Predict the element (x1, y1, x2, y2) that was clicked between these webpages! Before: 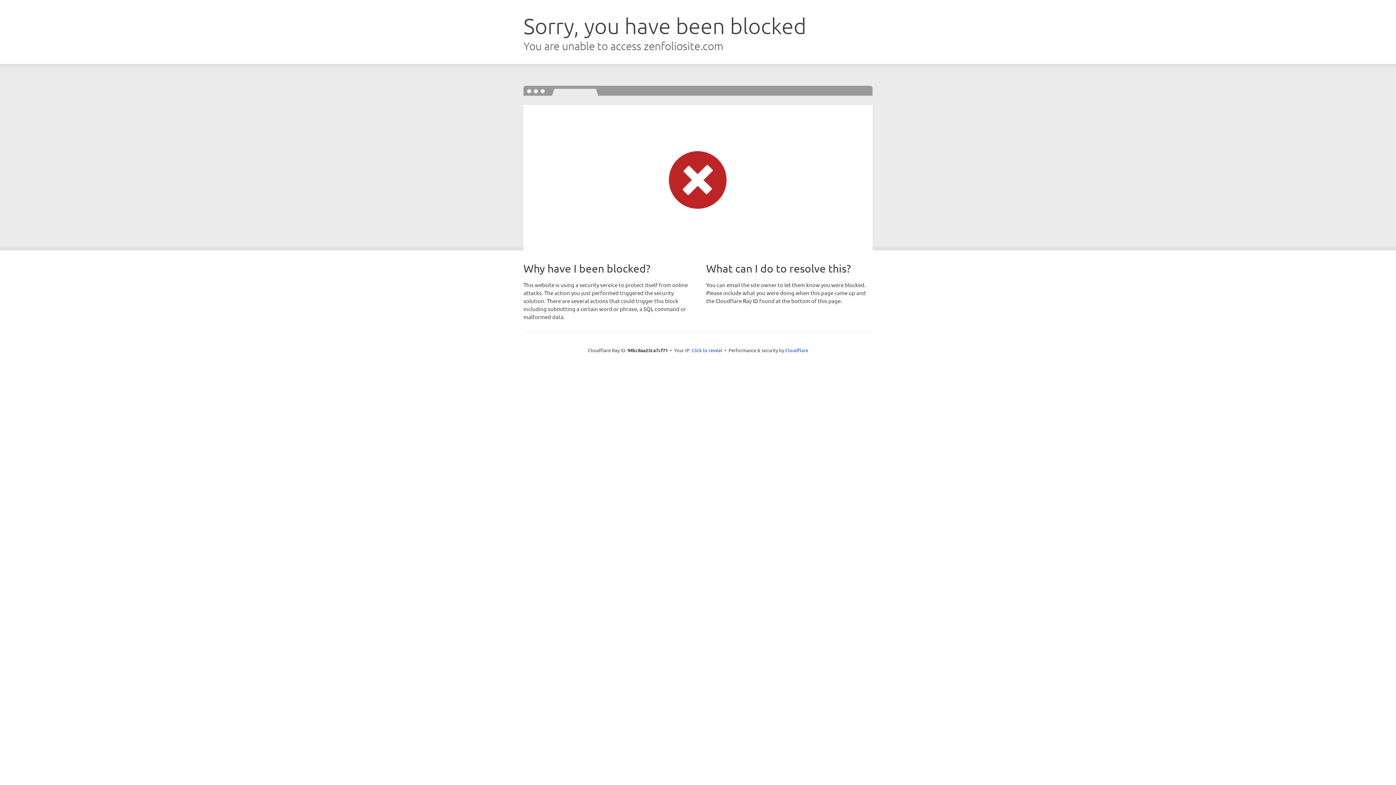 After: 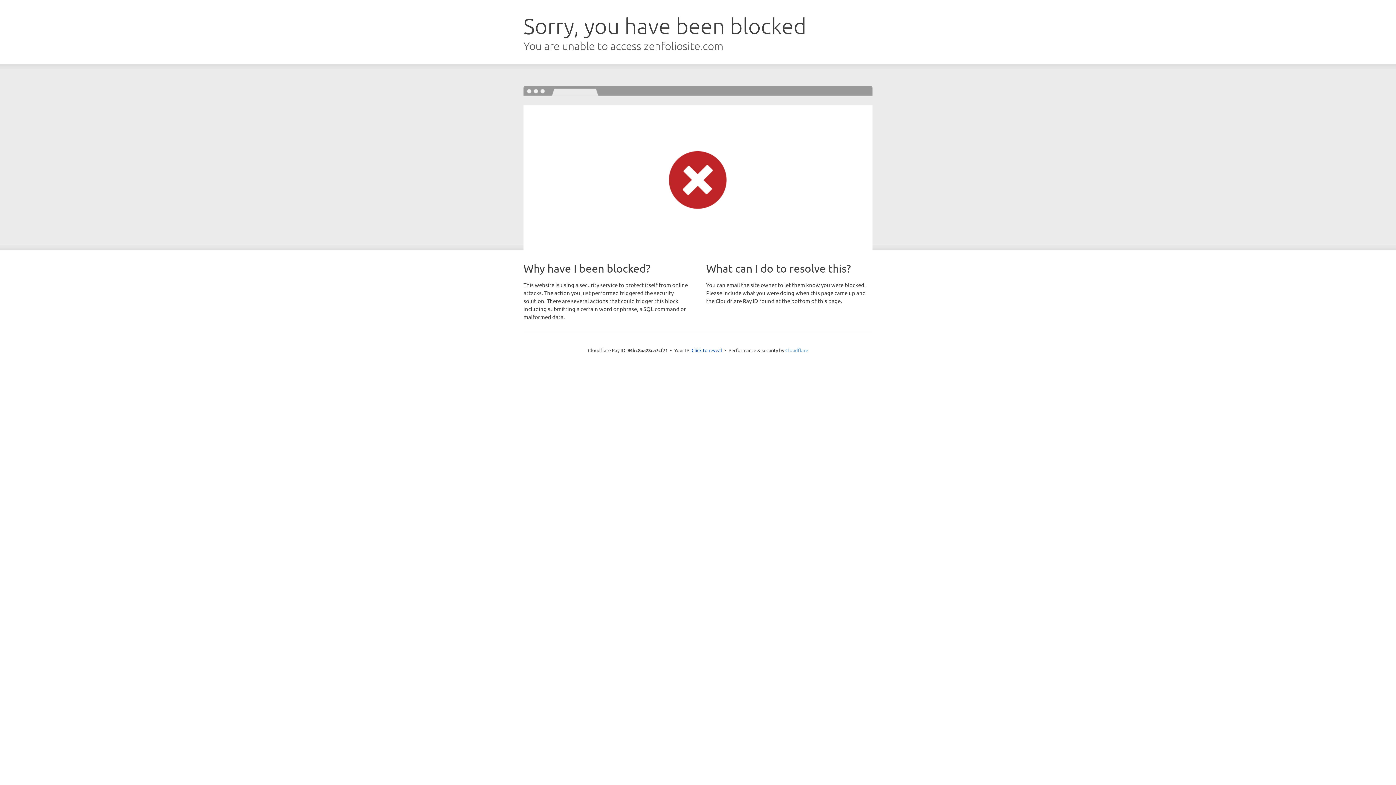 Action: bbox: (785, 347, 808, 353) label: Cloudflare